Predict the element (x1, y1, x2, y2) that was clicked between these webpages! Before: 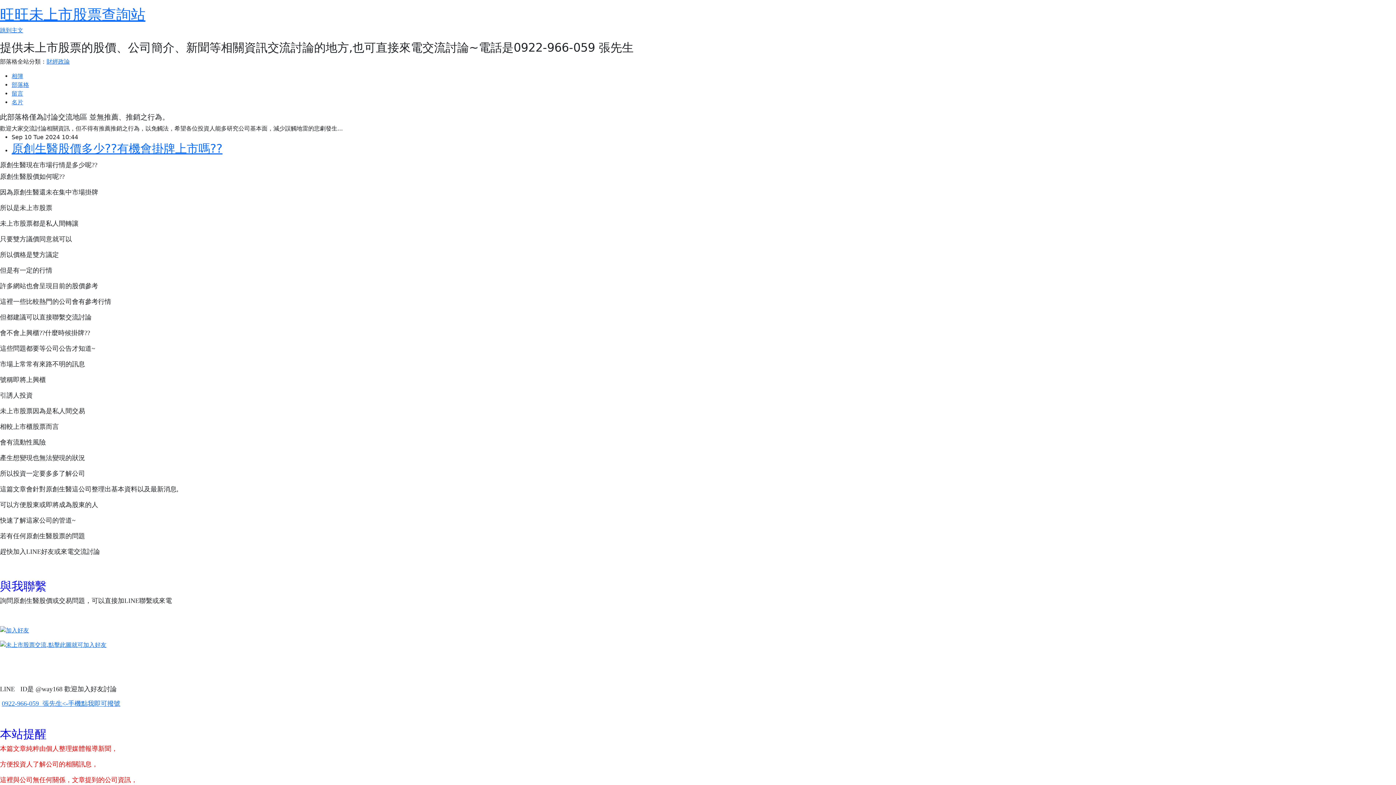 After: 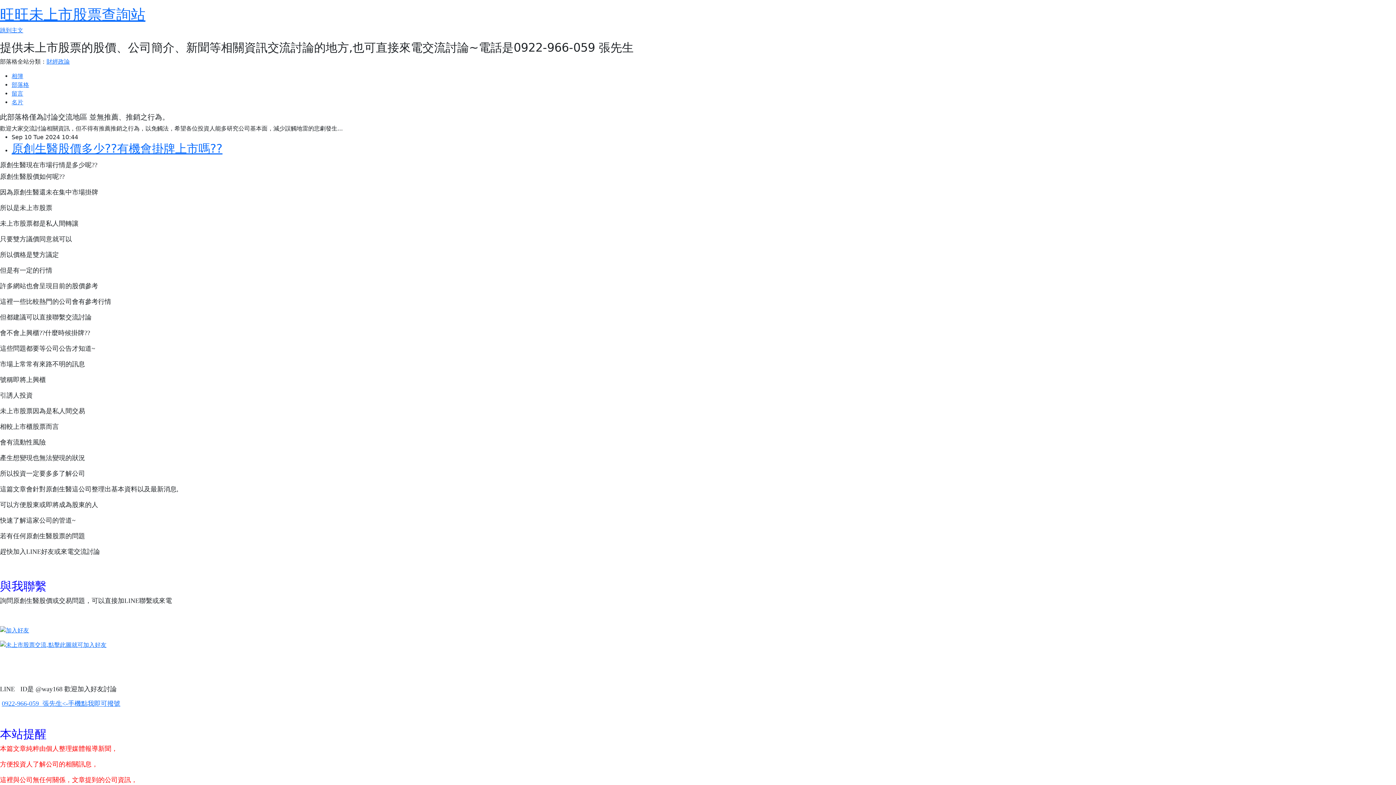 Action: bbox: (11, 90, 23, 97) label: 留言